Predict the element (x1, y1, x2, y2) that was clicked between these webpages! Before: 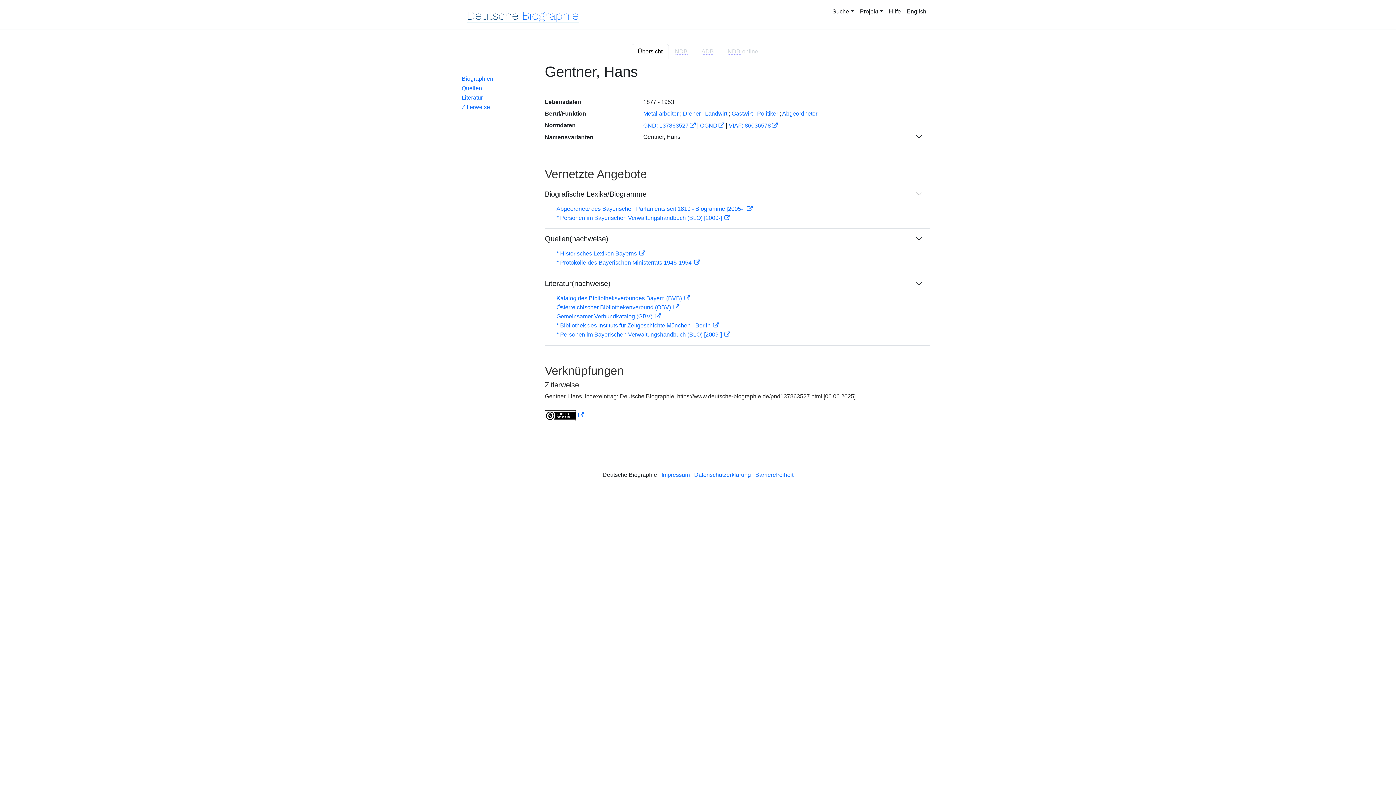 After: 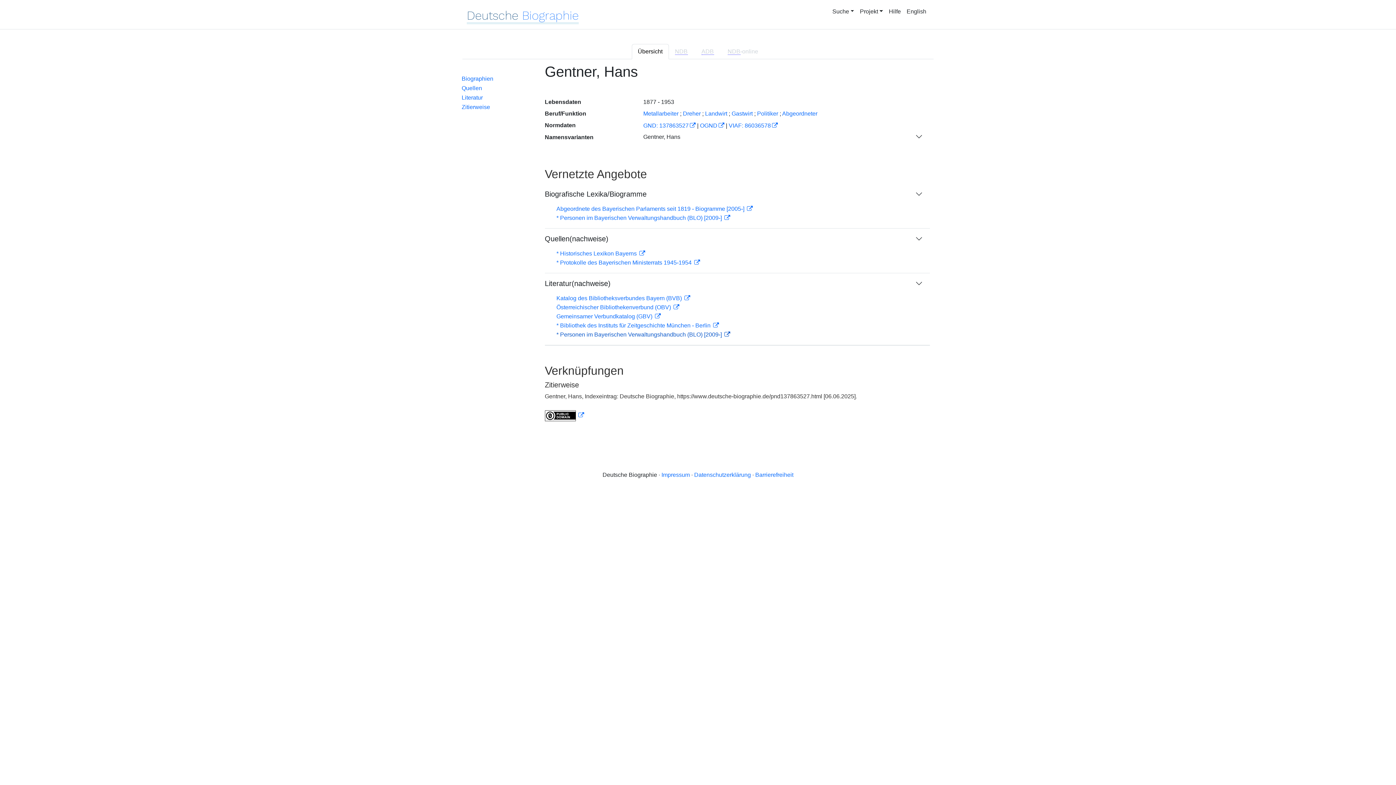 Action: bbox: (556, 331, 730, 337) label: * Personen im Bayerischen Verwaltungshandbuch (BLO) [2009-] 